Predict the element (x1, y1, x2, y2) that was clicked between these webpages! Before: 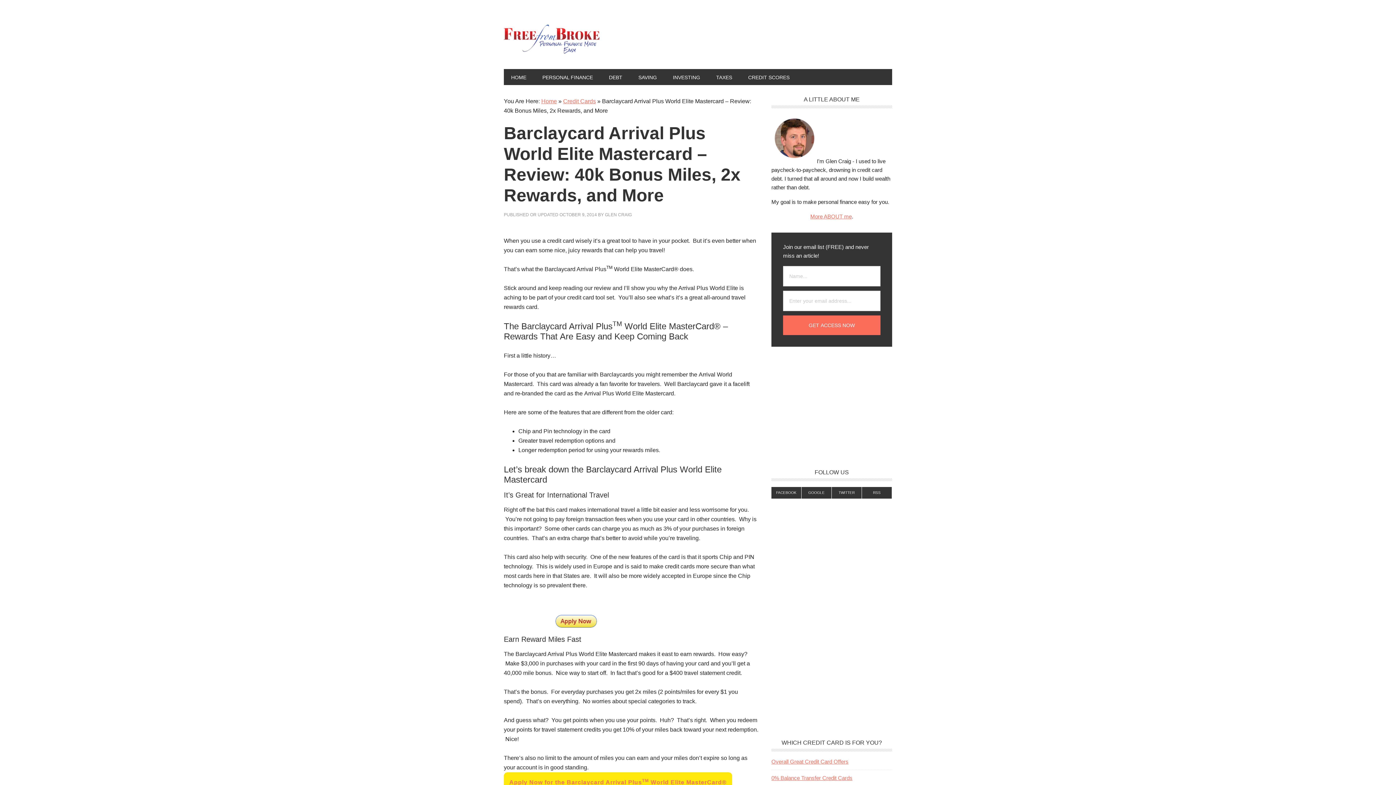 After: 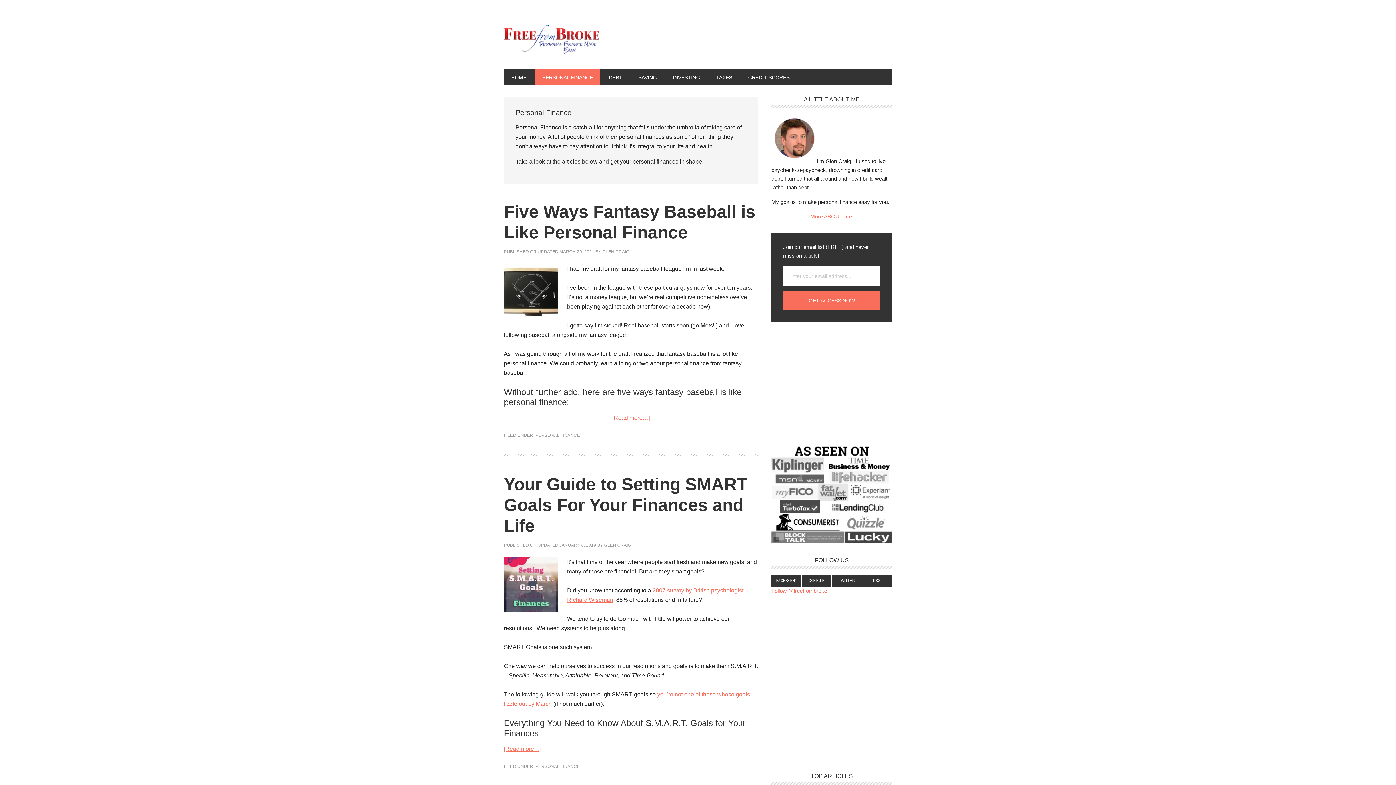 Action: label: PERSONAL FINANCE bbox: (535, 69, 600, 85)